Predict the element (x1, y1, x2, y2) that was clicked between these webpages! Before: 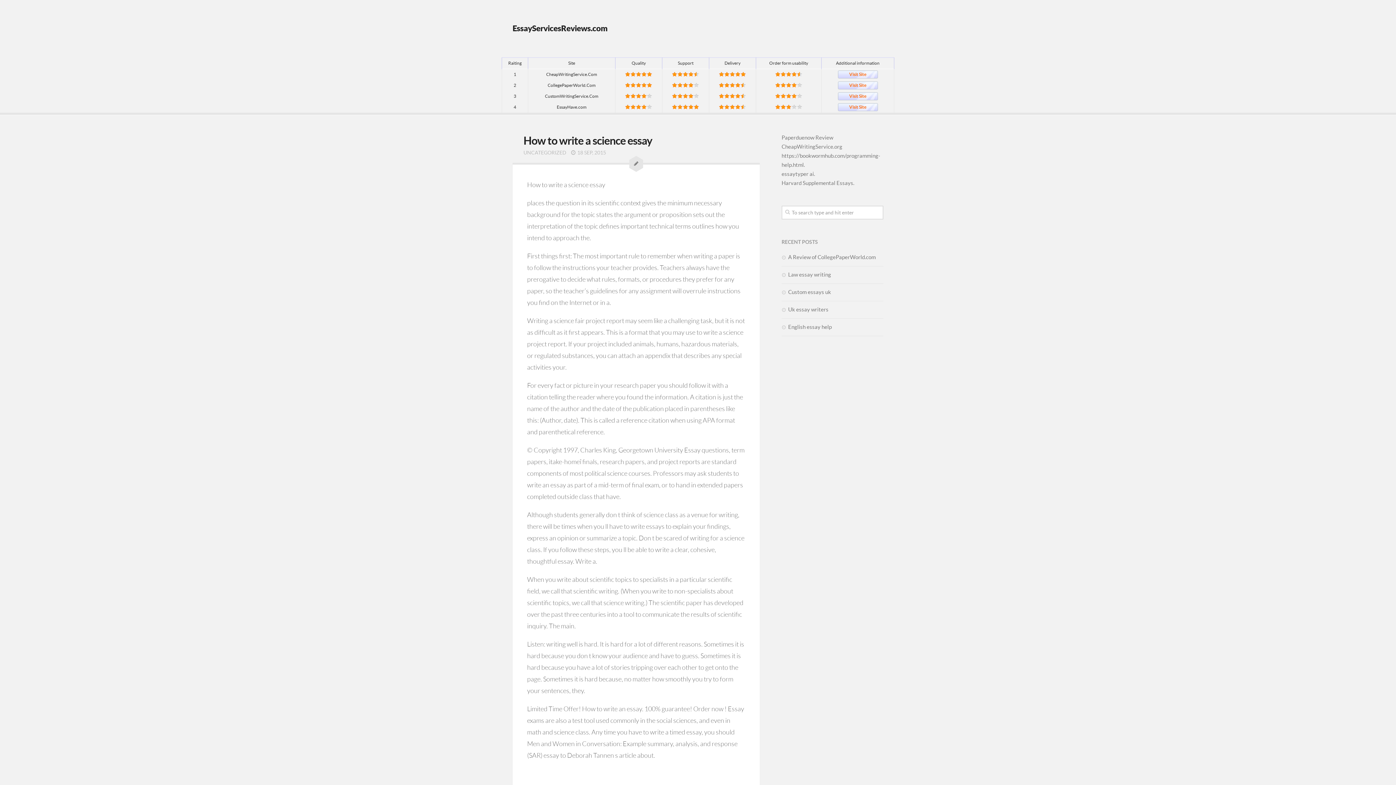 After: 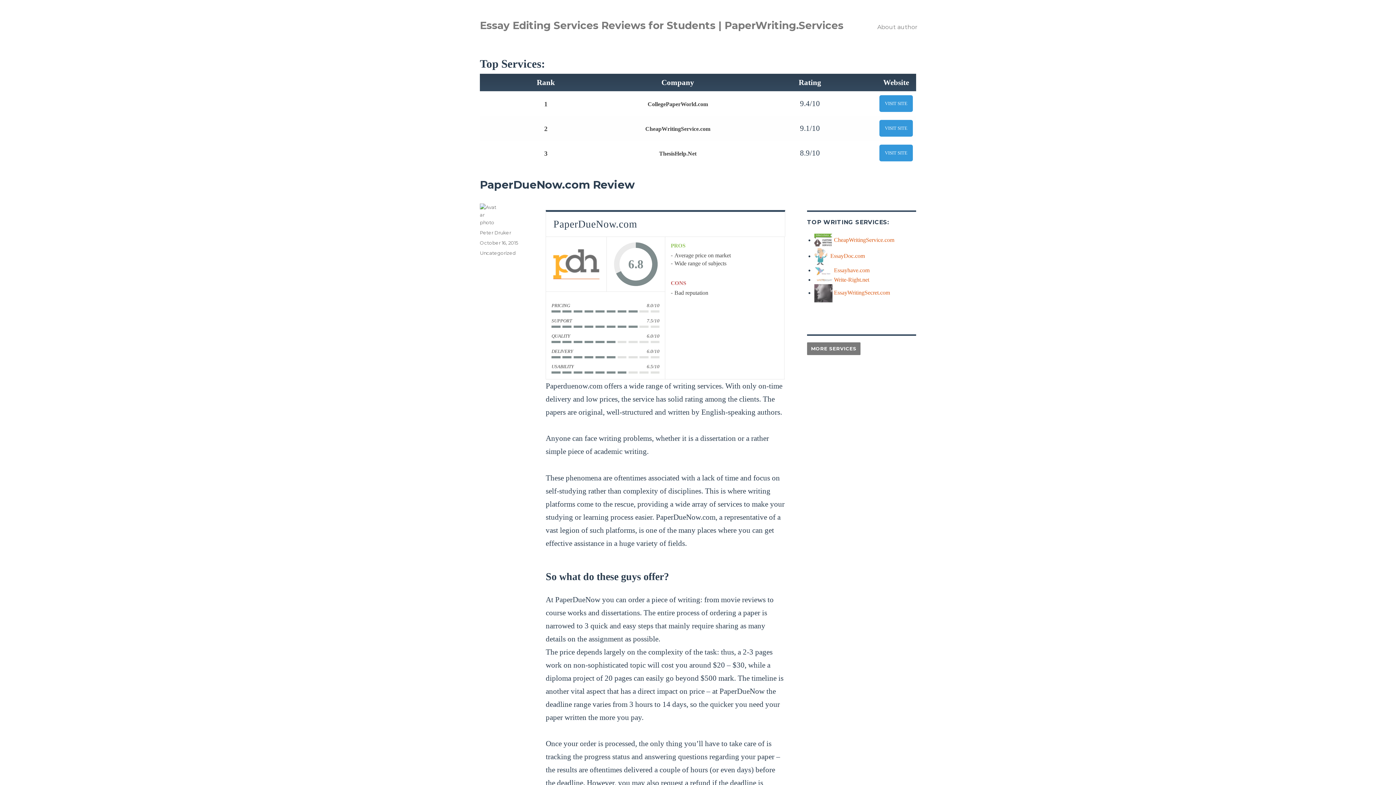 Action: label: Paperduenow Review bbox: (781, 134, 833, 140)